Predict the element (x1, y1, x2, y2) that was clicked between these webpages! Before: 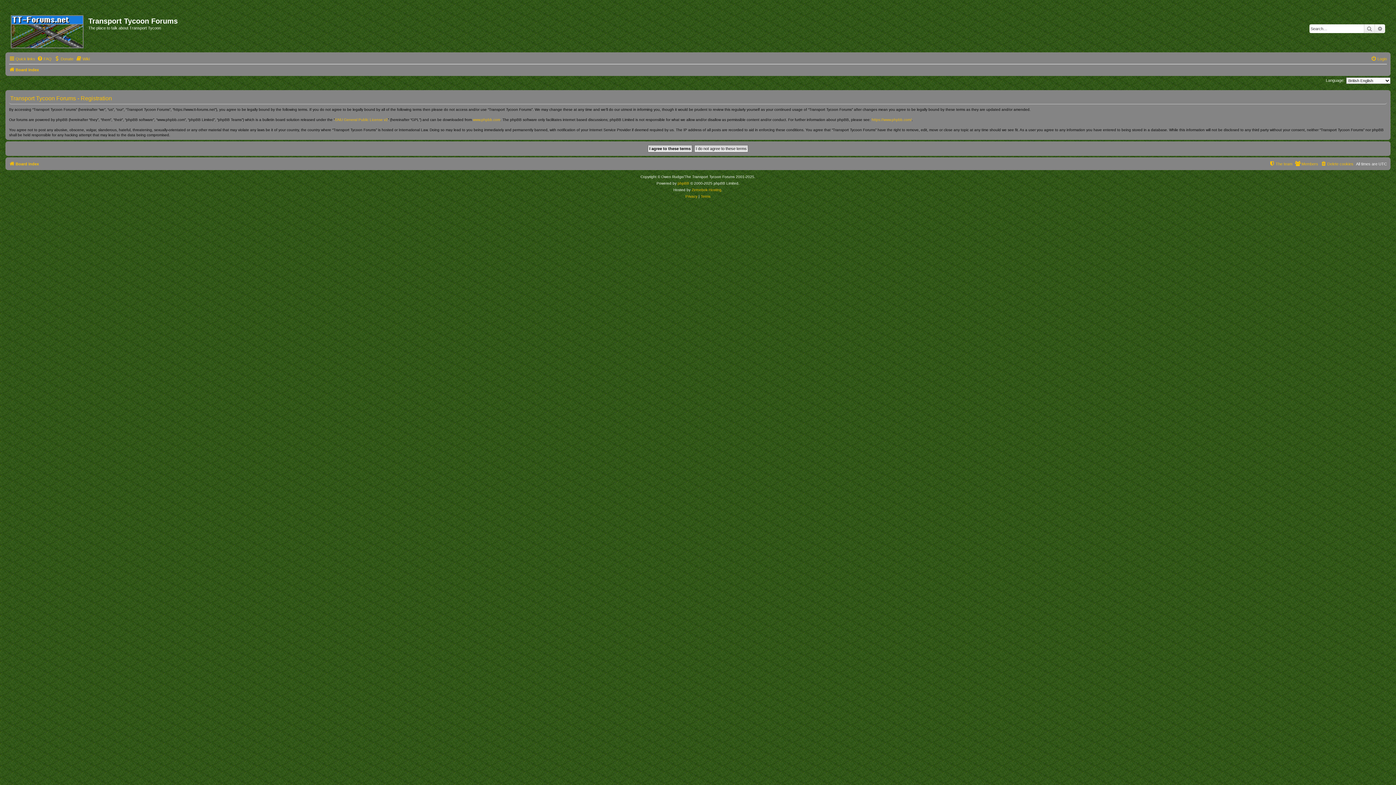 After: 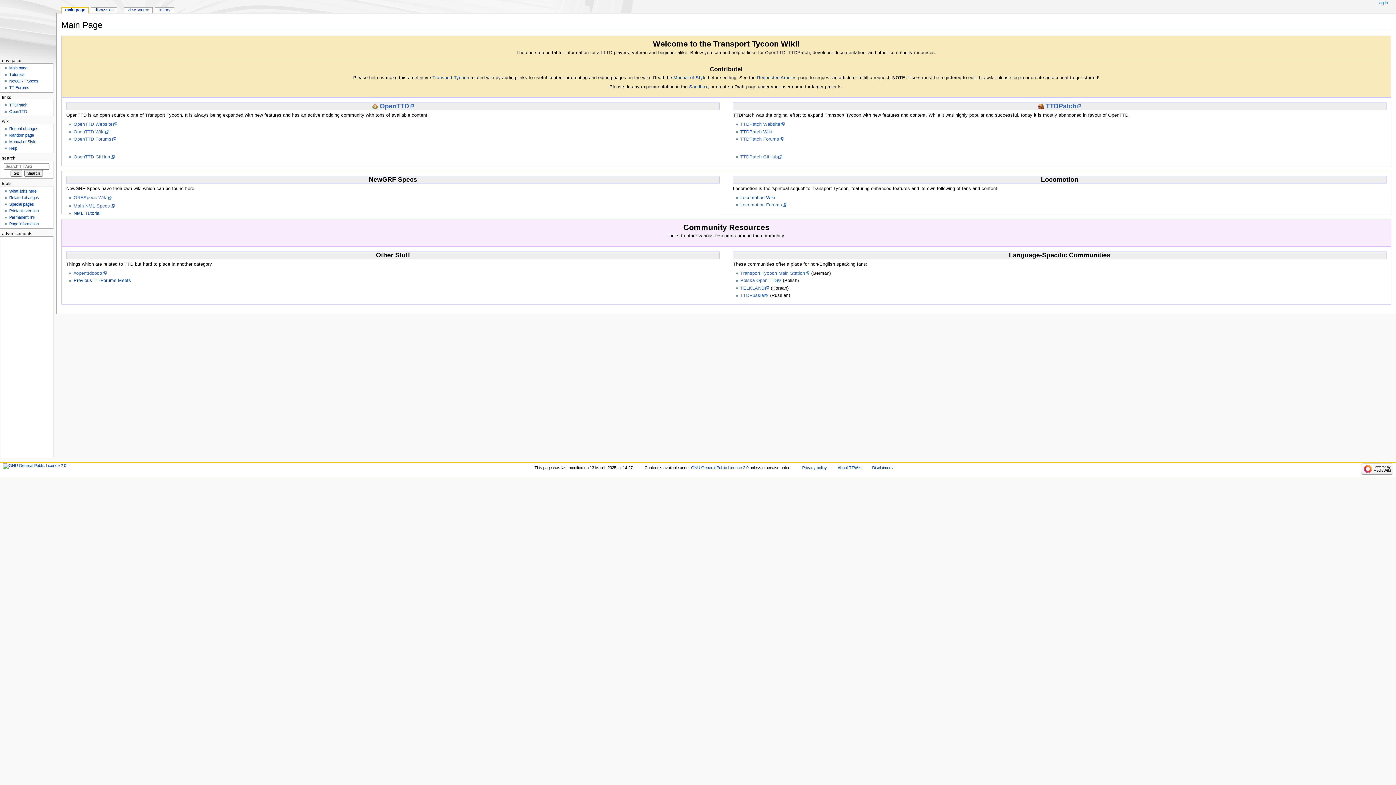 Action: bbox: (76, 54, 89, 63) label: Wiki